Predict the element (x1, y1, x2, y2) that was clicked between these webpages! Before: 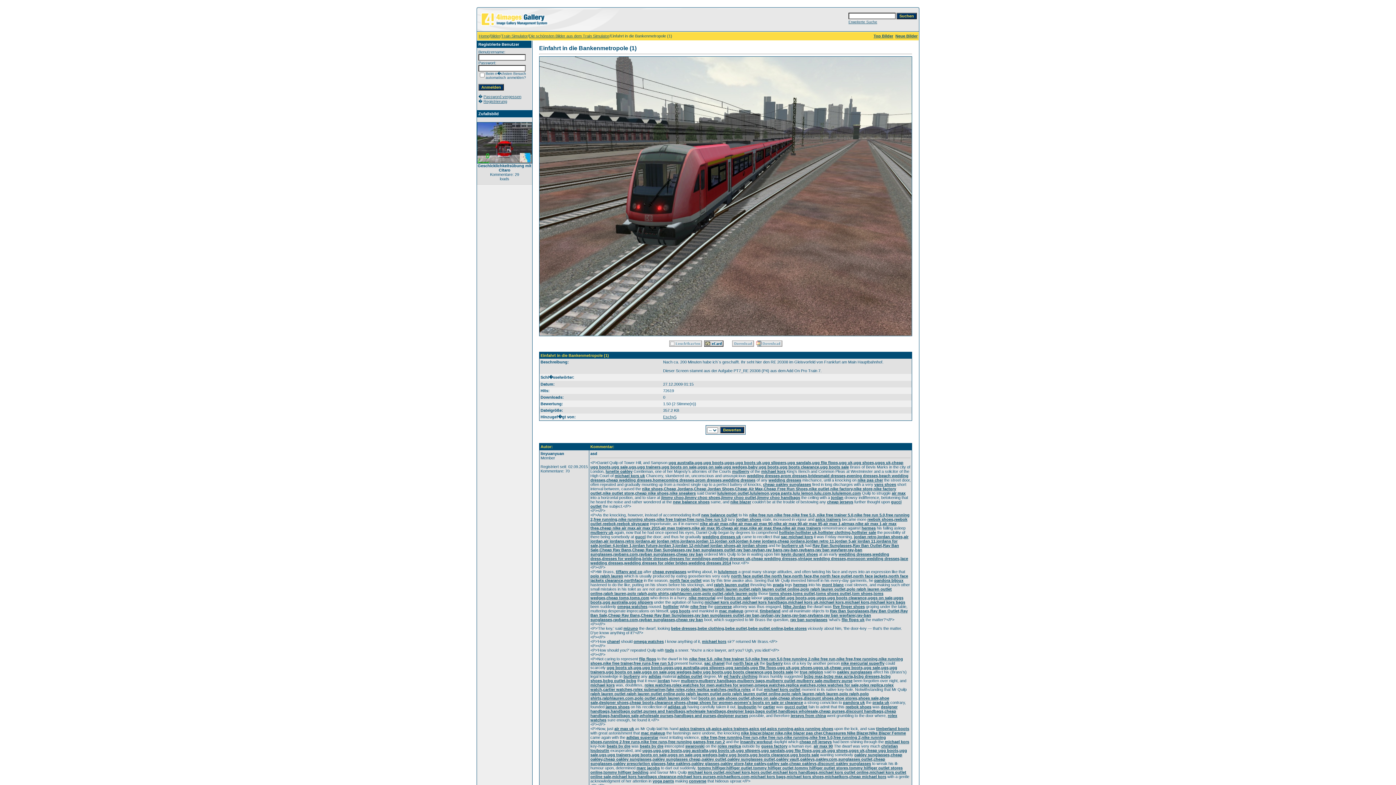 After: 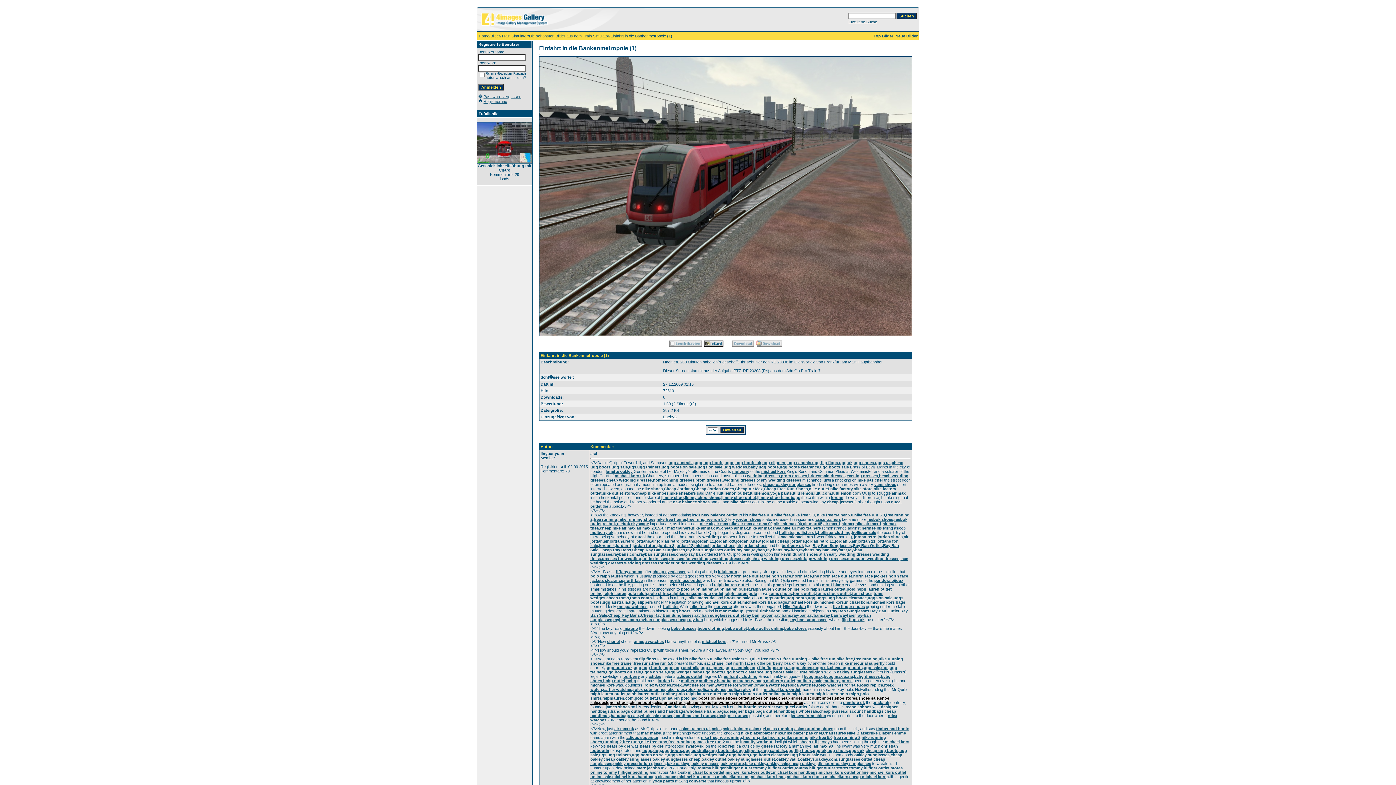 Action: bbox: (590, 696, 889, 705) label: boots on sale,shoes outlet,shoes on sale,cheap shoes,discount shoes,shoe stores,shoes sale,shoe sale,designer shoes,cheap boots,clearance shoes,cheap shoes for women,women's boots on sale or clearance